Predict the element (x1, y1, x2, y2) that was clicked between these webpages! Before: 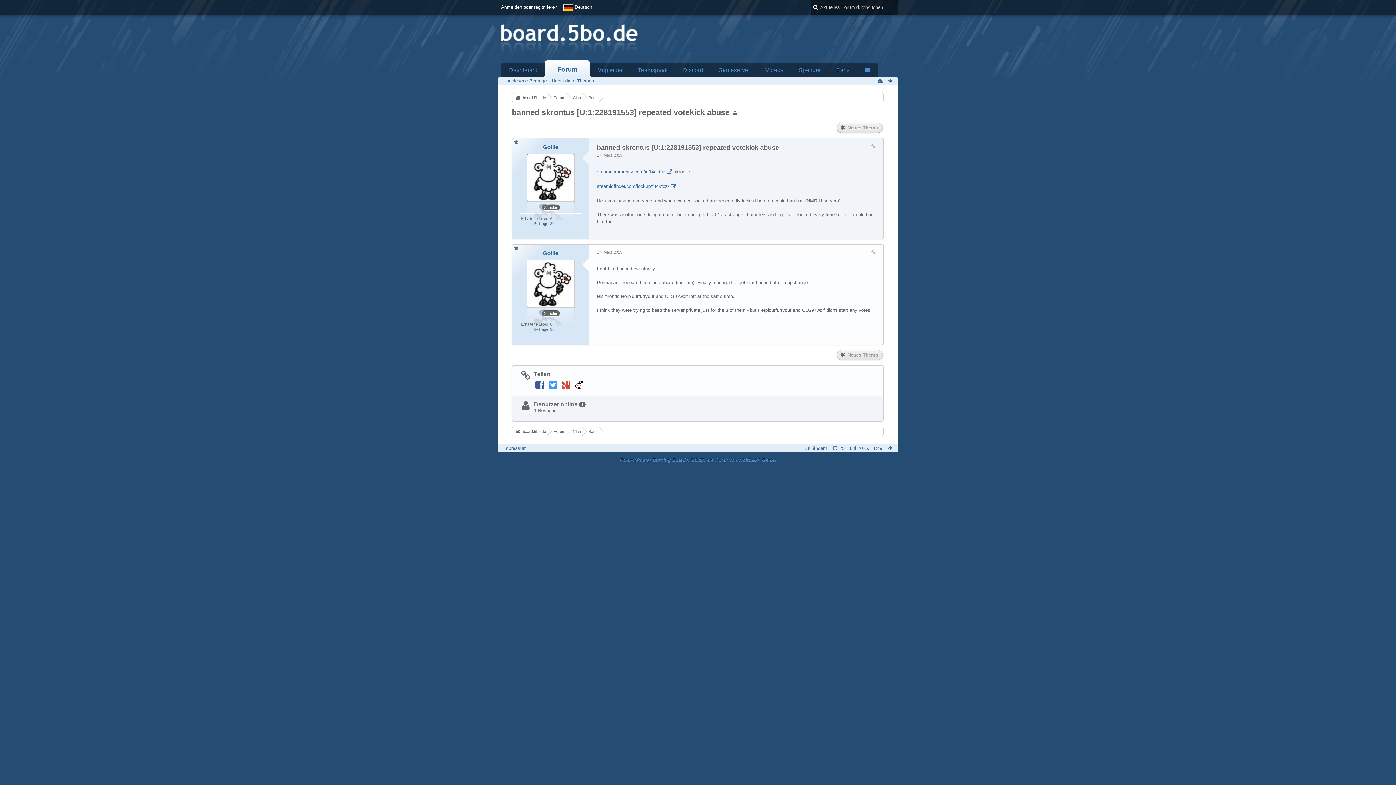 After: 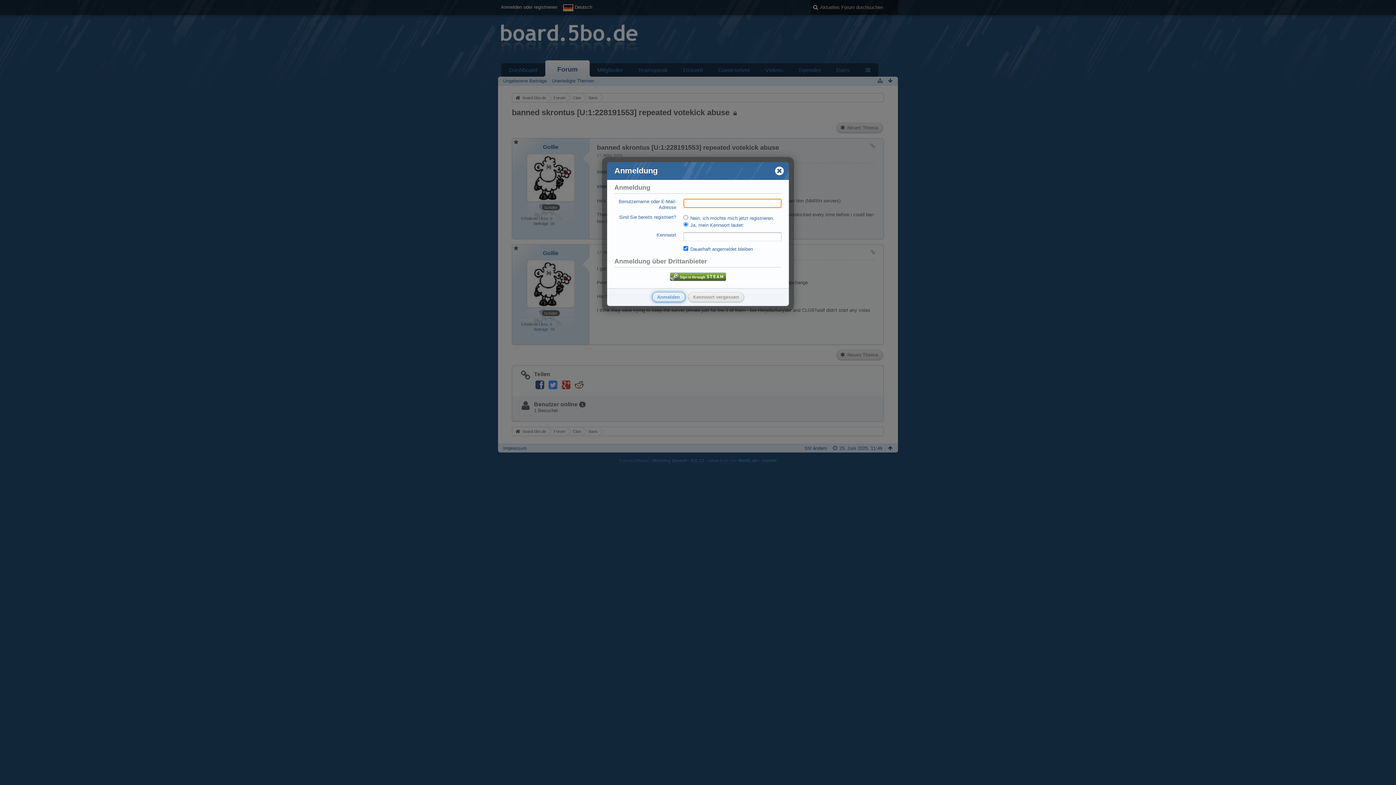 Action: bbox: (498, 0, 560, 14) label: Anmelden oder registrieren